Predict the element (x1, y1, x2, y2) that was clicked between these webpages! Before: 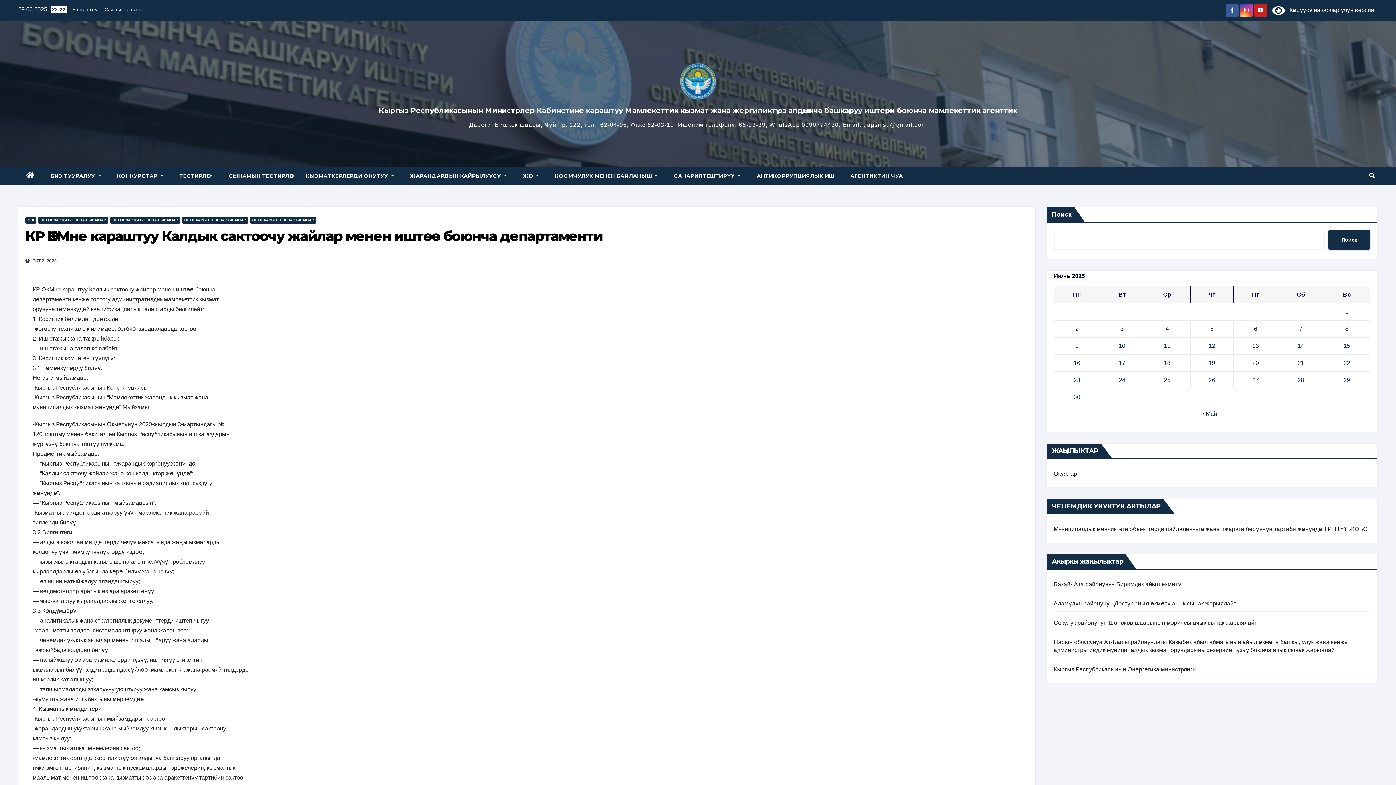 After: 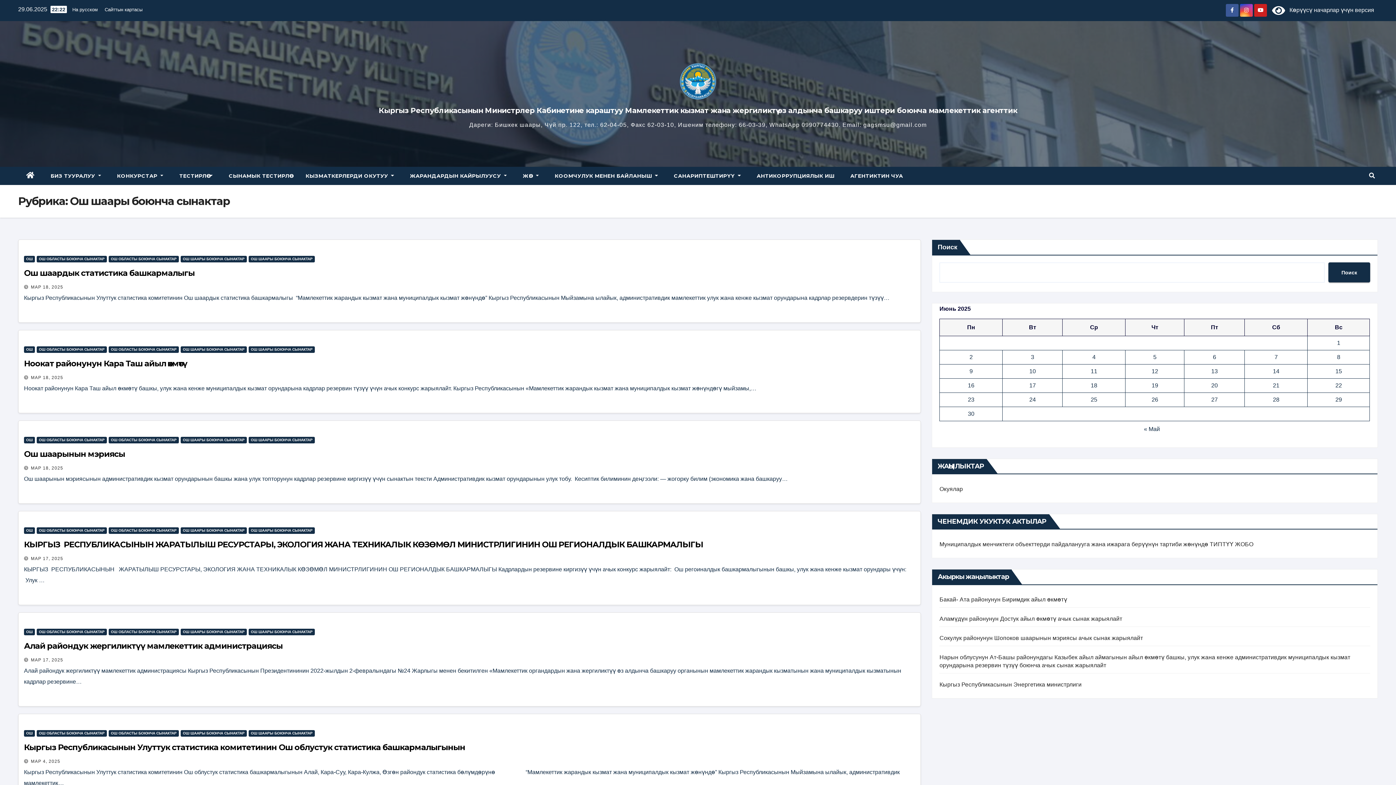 Action: label: ОШ ШААРЫ БОЮНЧА СЫНАКТАР bbox: (182, 217, 248, 223)